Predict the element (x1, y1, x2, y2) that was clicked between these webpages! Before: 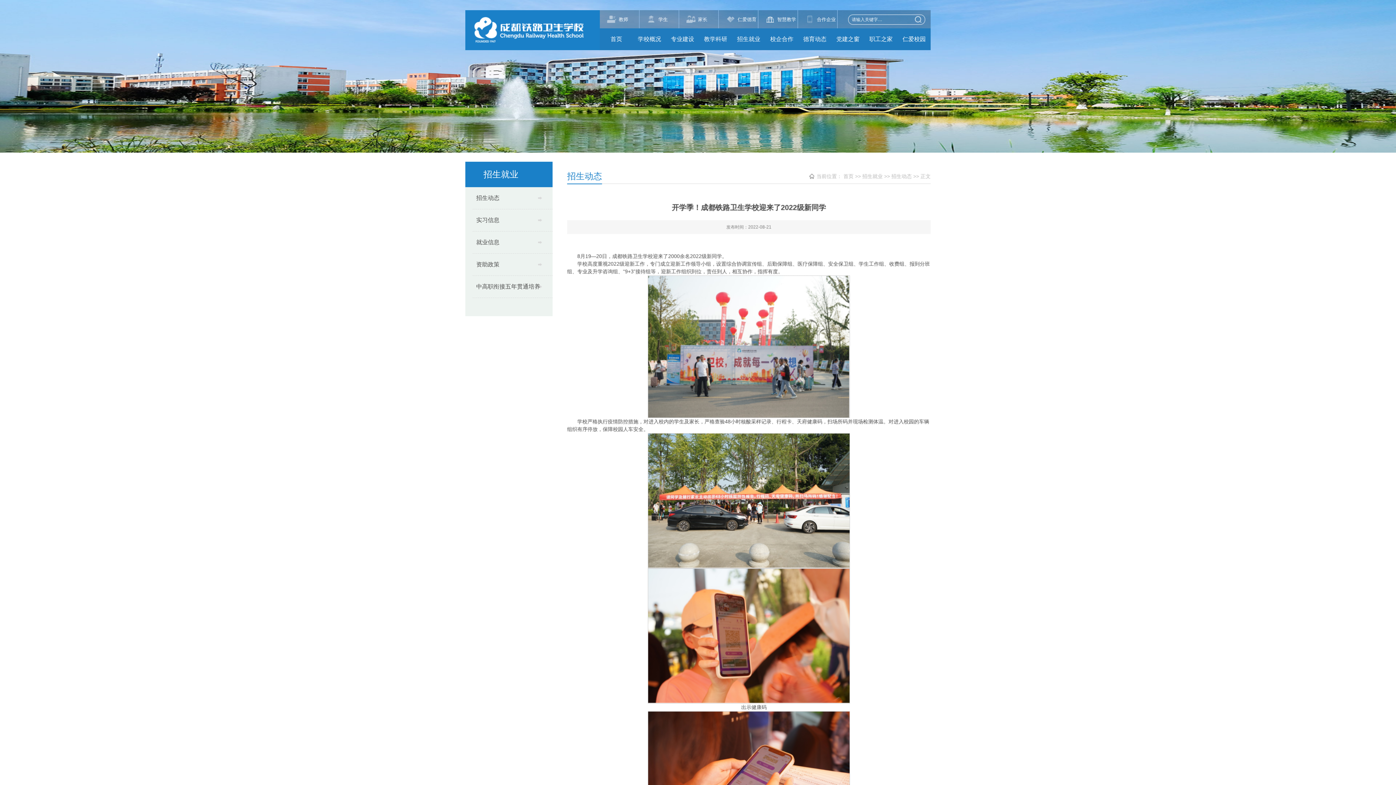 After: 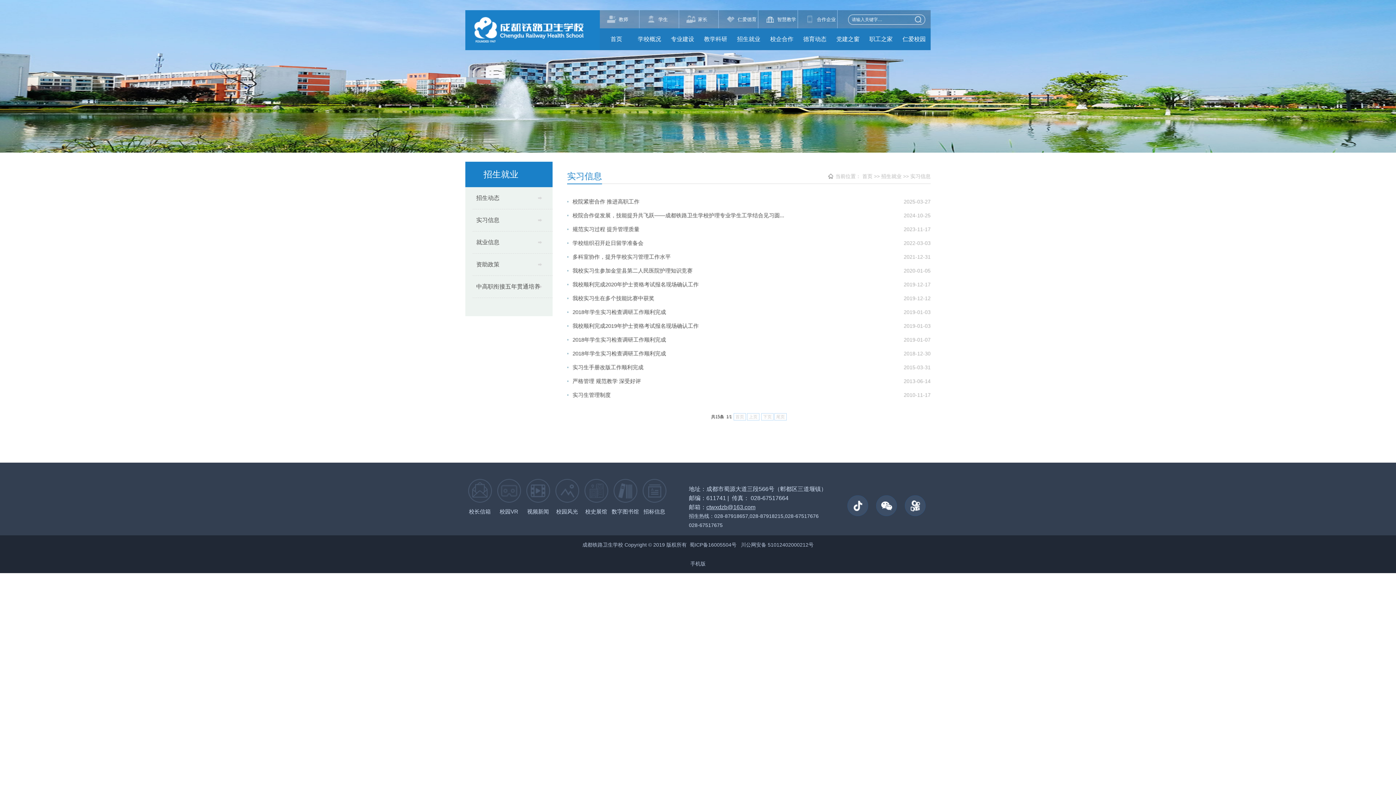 Action: bbox: (476, 217, 499, 223) label: 实习信息